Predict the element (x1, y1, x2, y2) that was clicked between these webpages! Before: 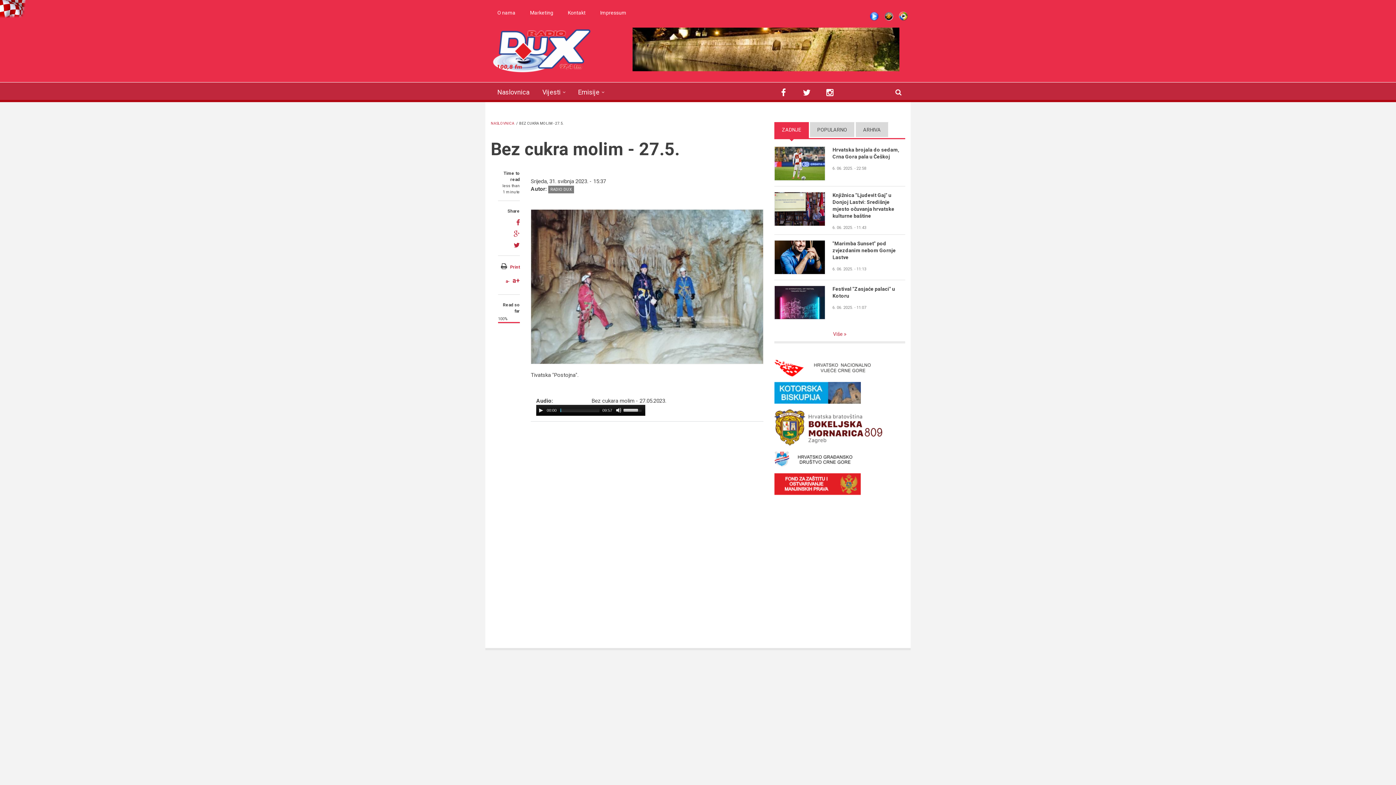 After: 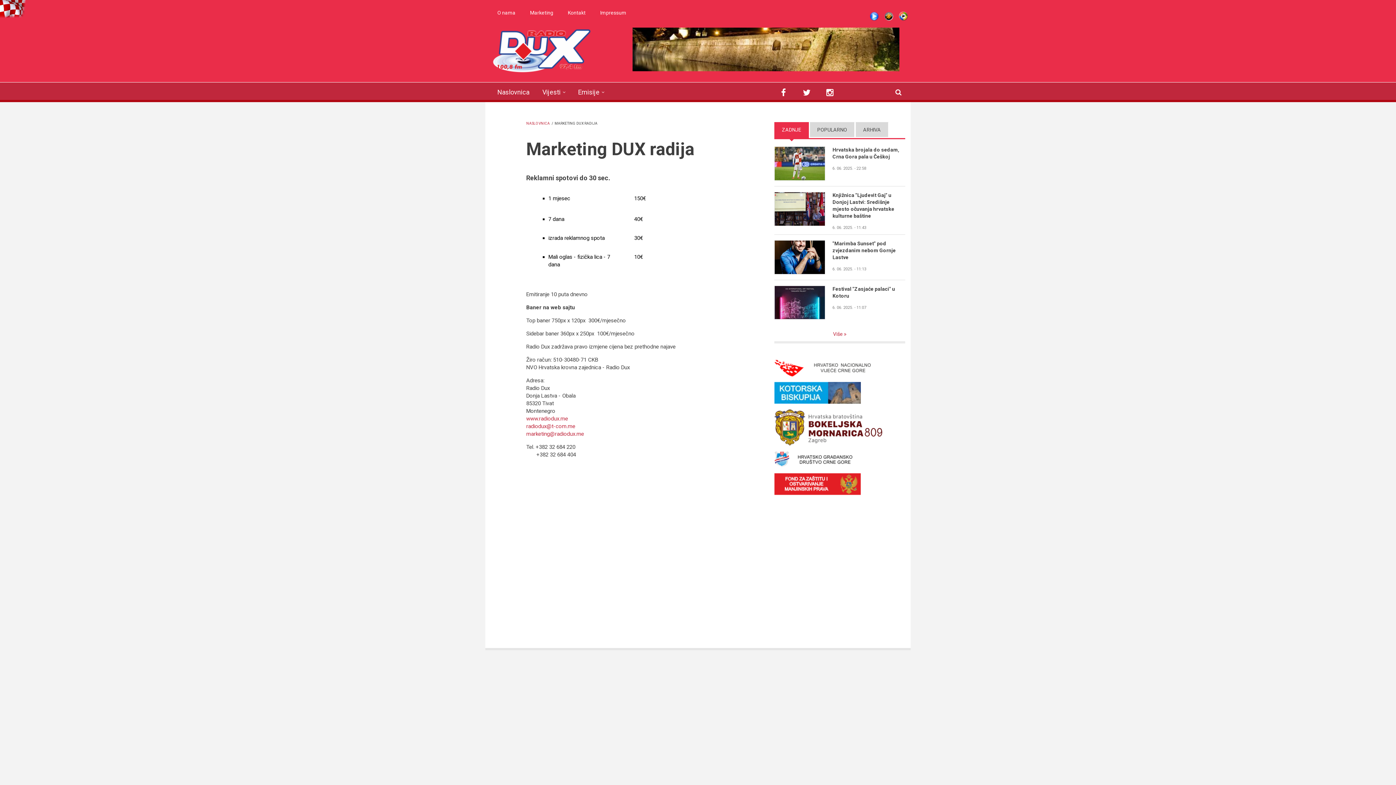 Action: label: Marketing bbox: (523, 5, 560, 20)